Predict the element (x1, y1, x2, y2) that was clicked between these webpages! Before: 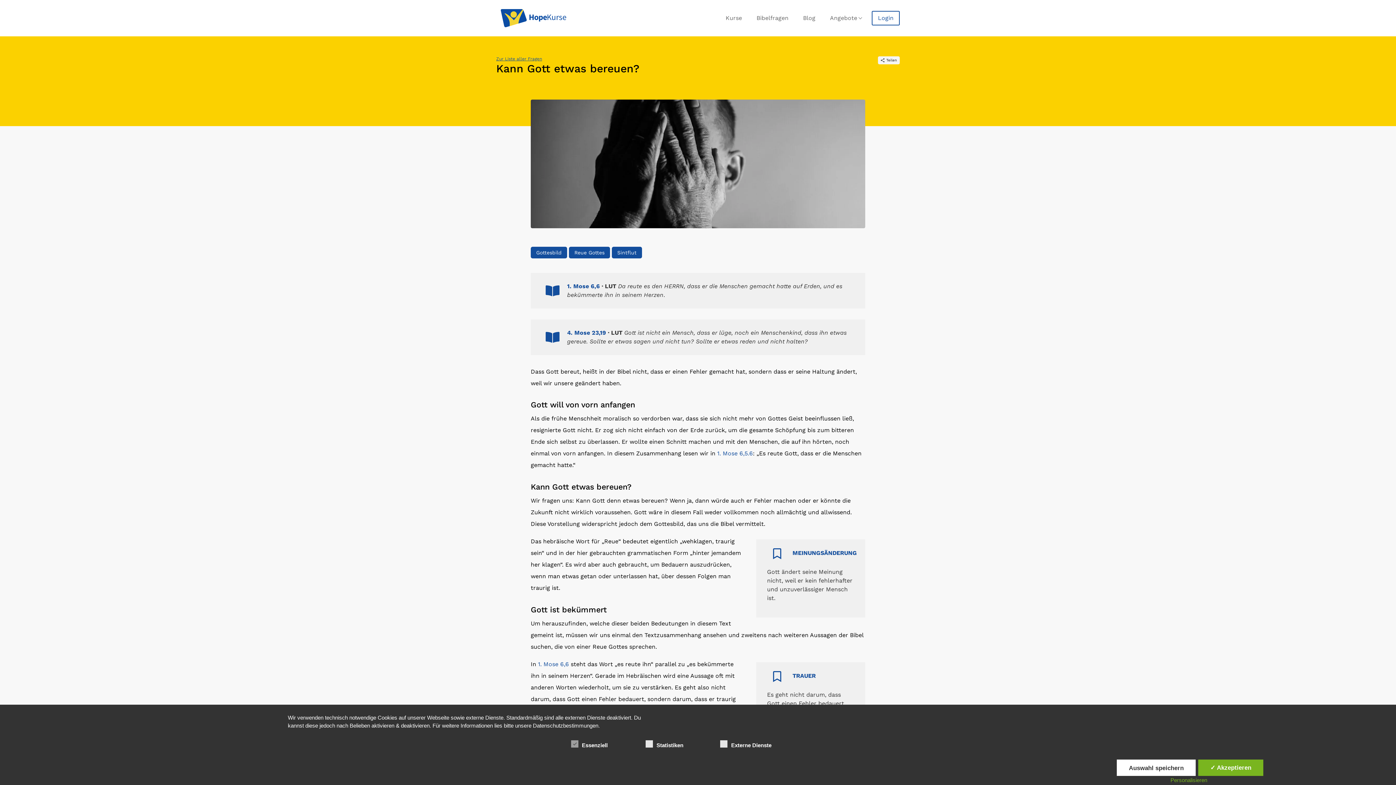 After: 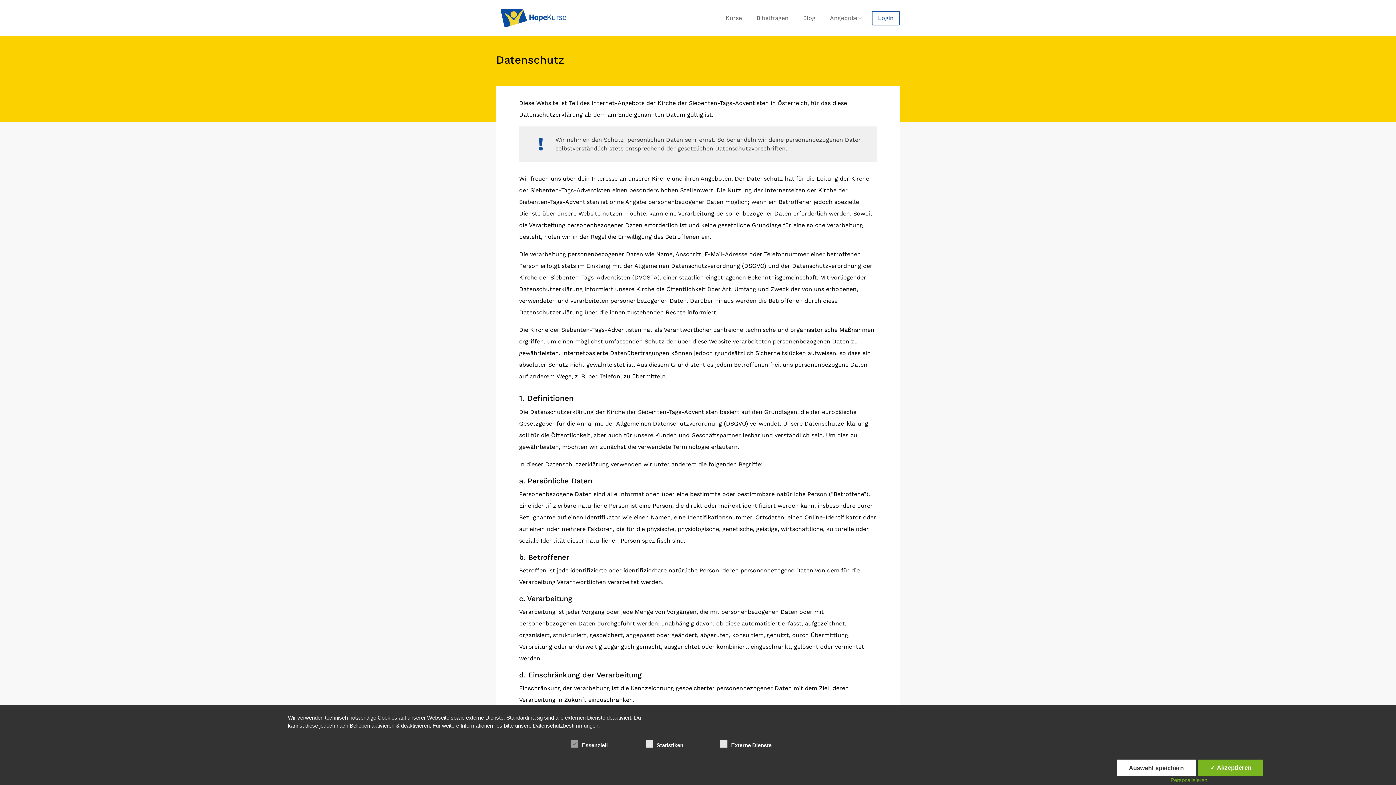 Action: bbox: (533, 723, 599, 729) label: Datenschutzbestimmungen.